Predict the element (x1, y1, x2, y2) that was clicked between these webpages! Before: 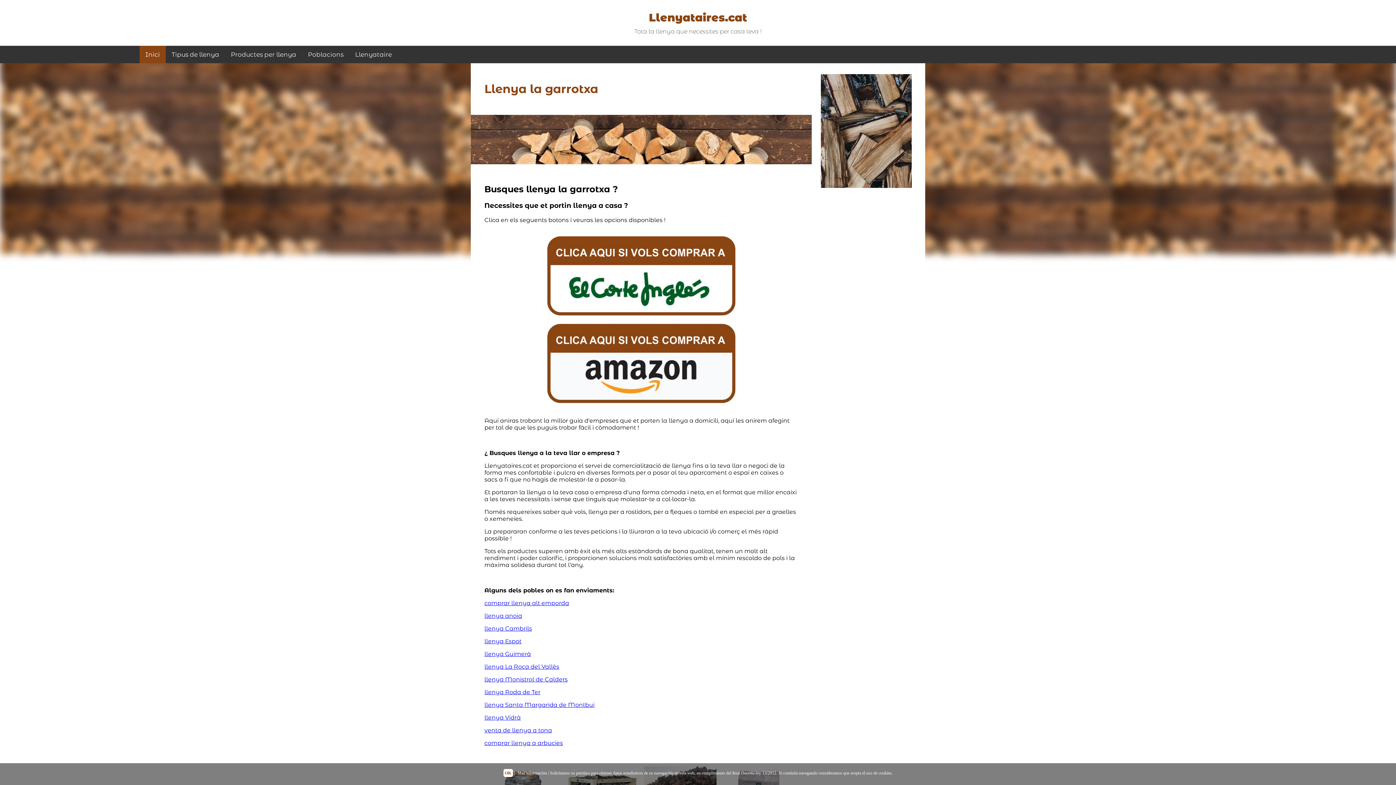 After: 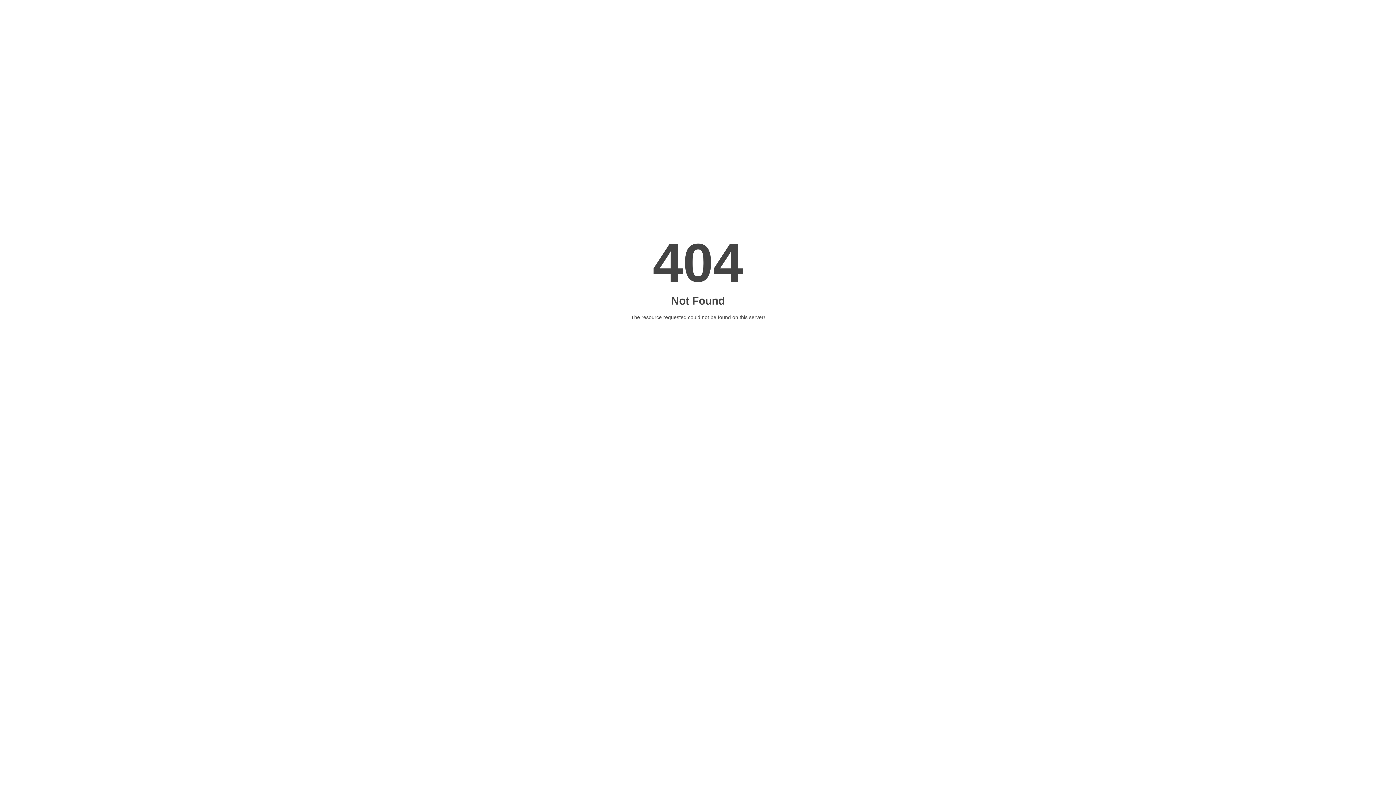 Action: bbox: (165, 45, 225, 63) label: Tipus de llenya